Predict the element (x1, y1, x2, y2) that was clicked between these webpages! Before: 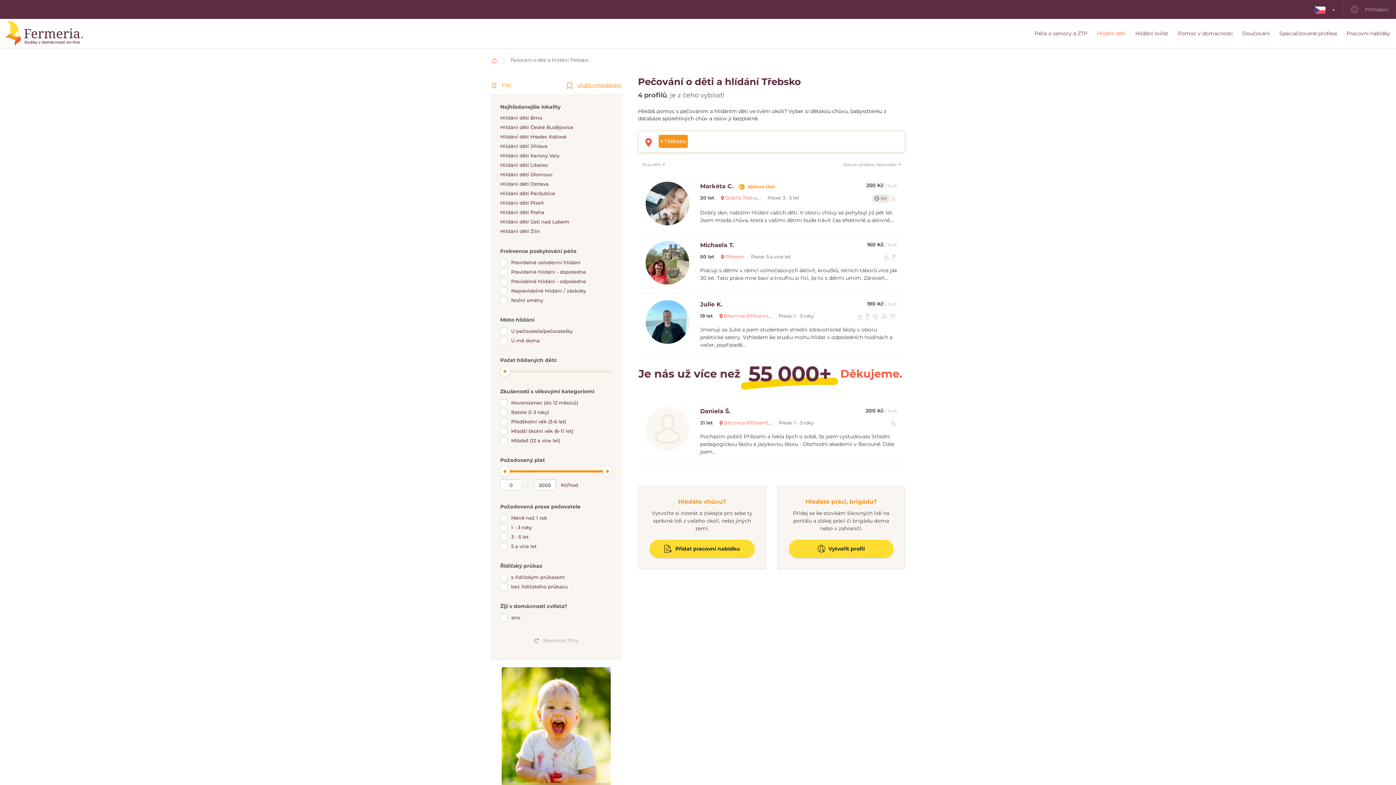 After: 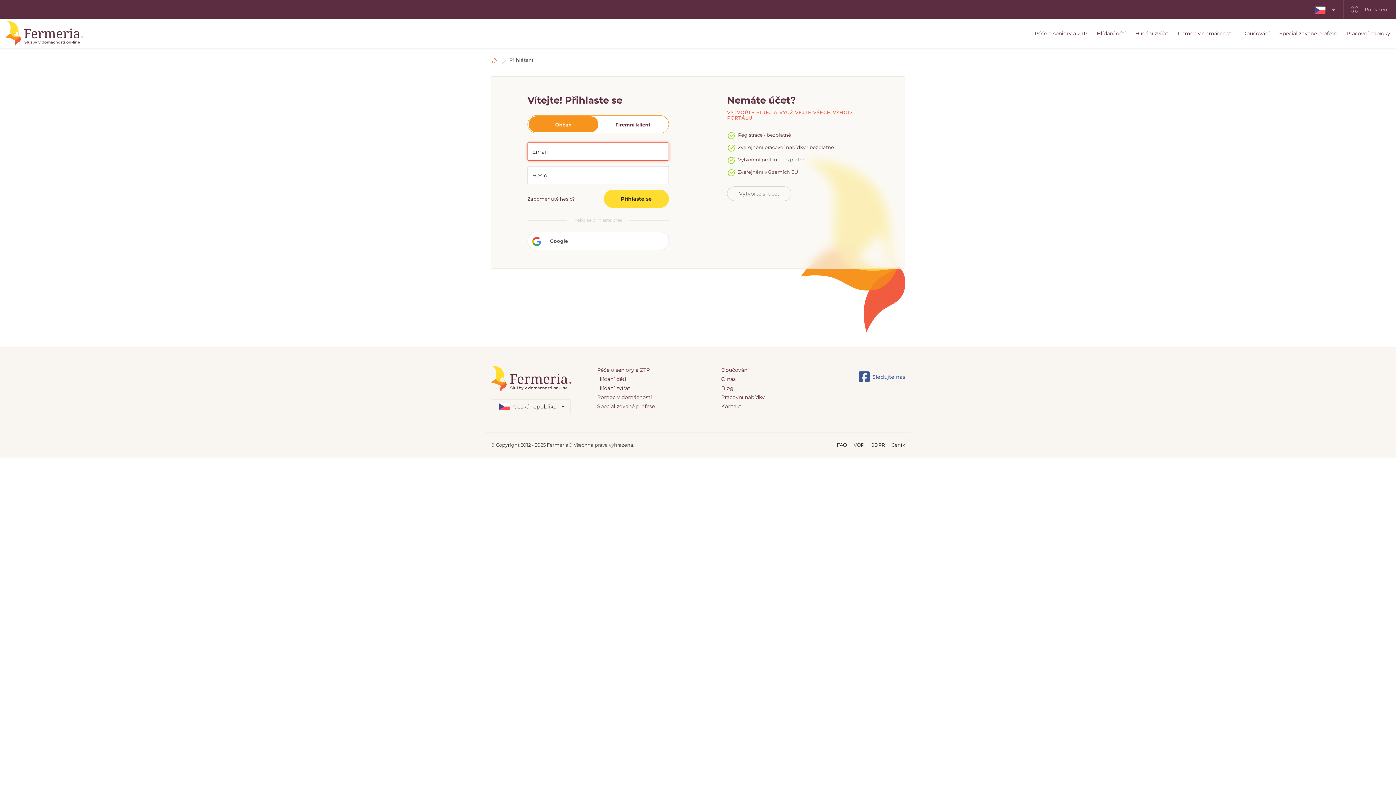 Action: bbox: (1344, 0, 1396, 18) label:  Přihlášení